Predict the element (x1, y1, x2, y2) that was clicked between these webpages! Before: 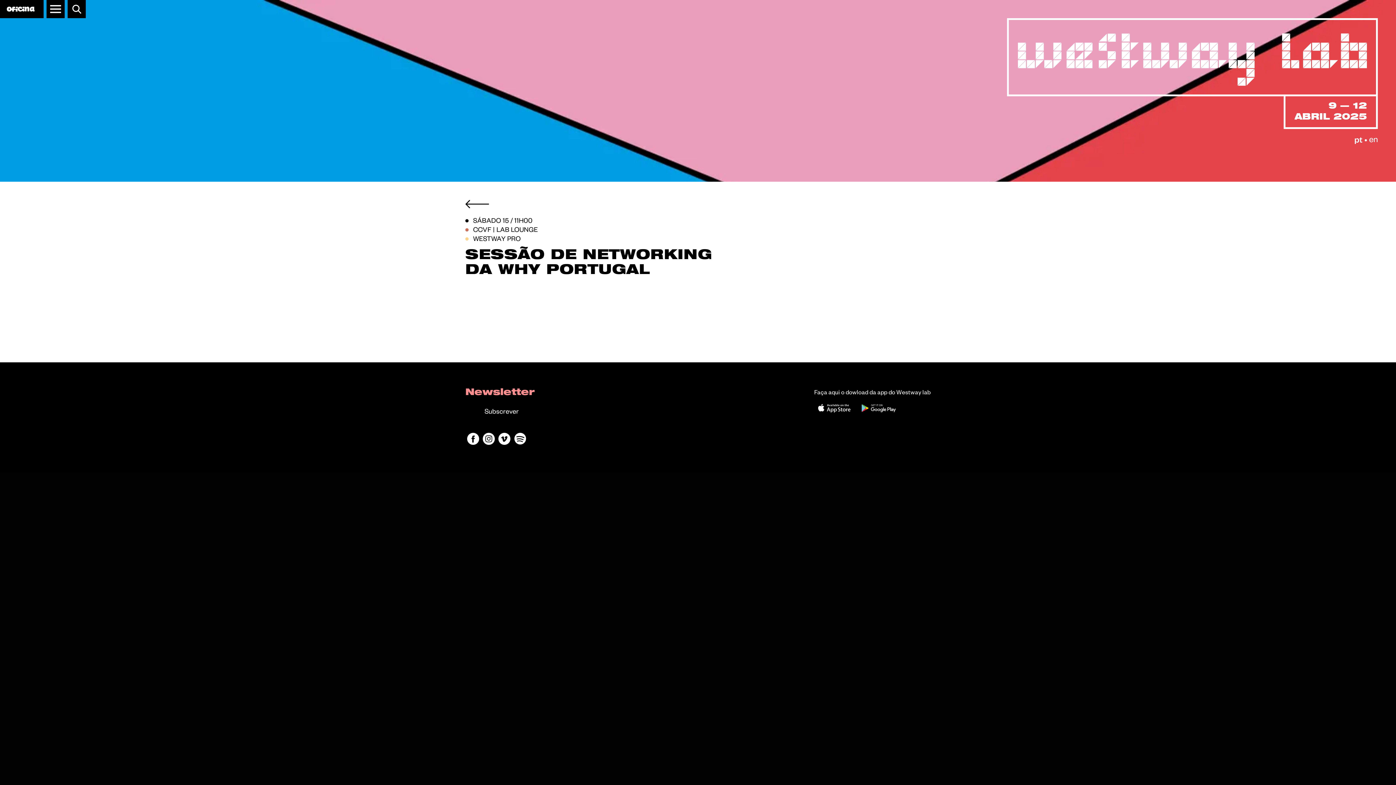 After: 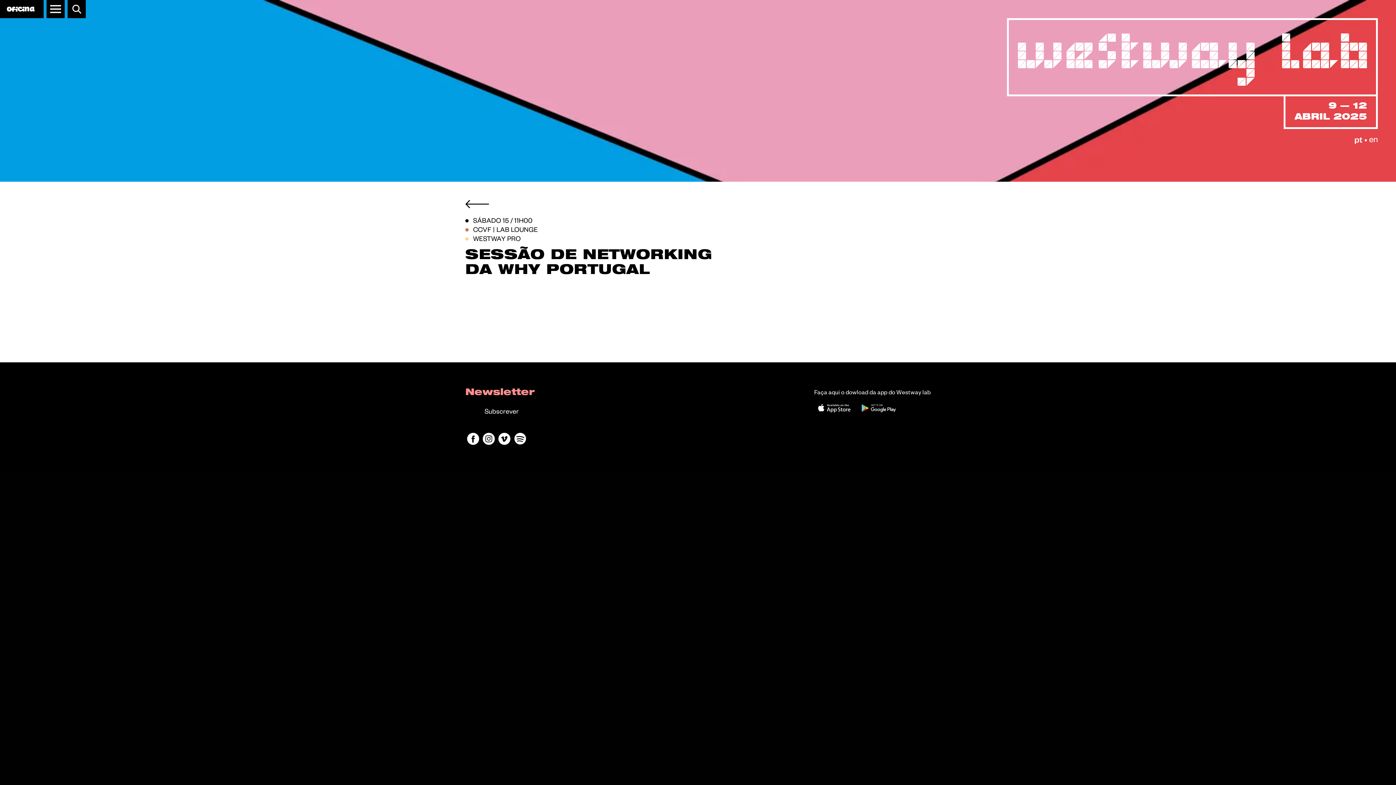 Action: bbox: (467, 432, 479, 444)